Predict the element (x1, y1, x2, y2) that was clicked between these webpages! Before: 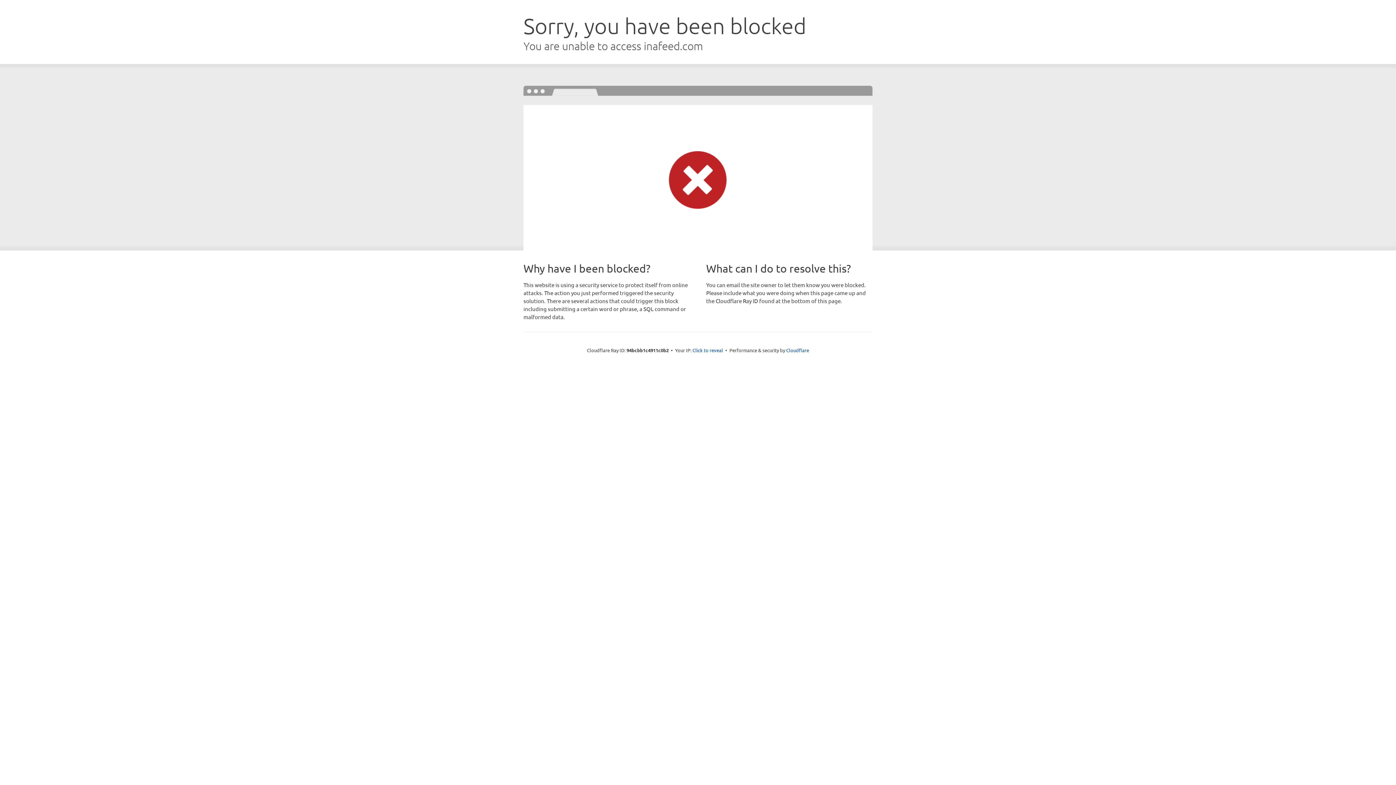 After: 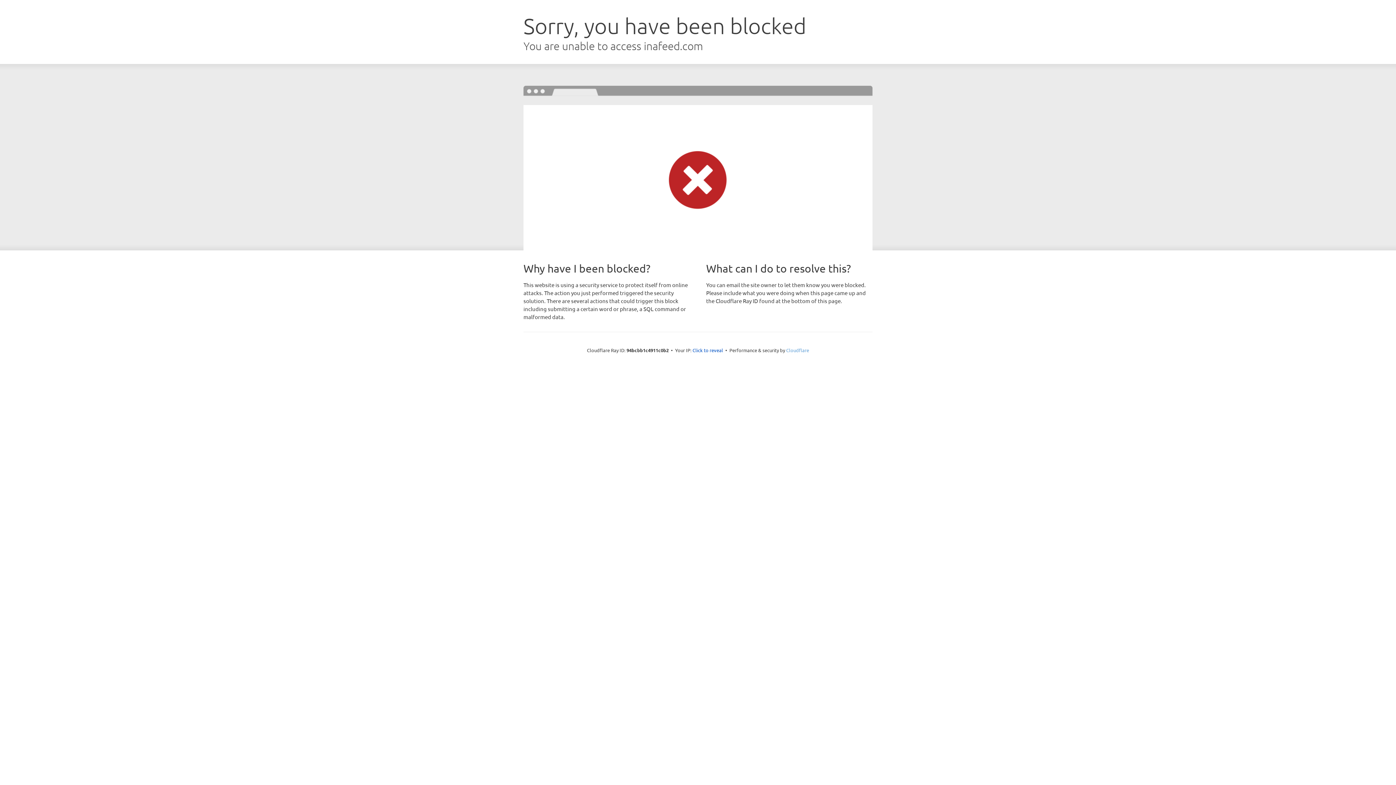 Action: label: Cloudflare bbox: (786, 347, 809, 353)